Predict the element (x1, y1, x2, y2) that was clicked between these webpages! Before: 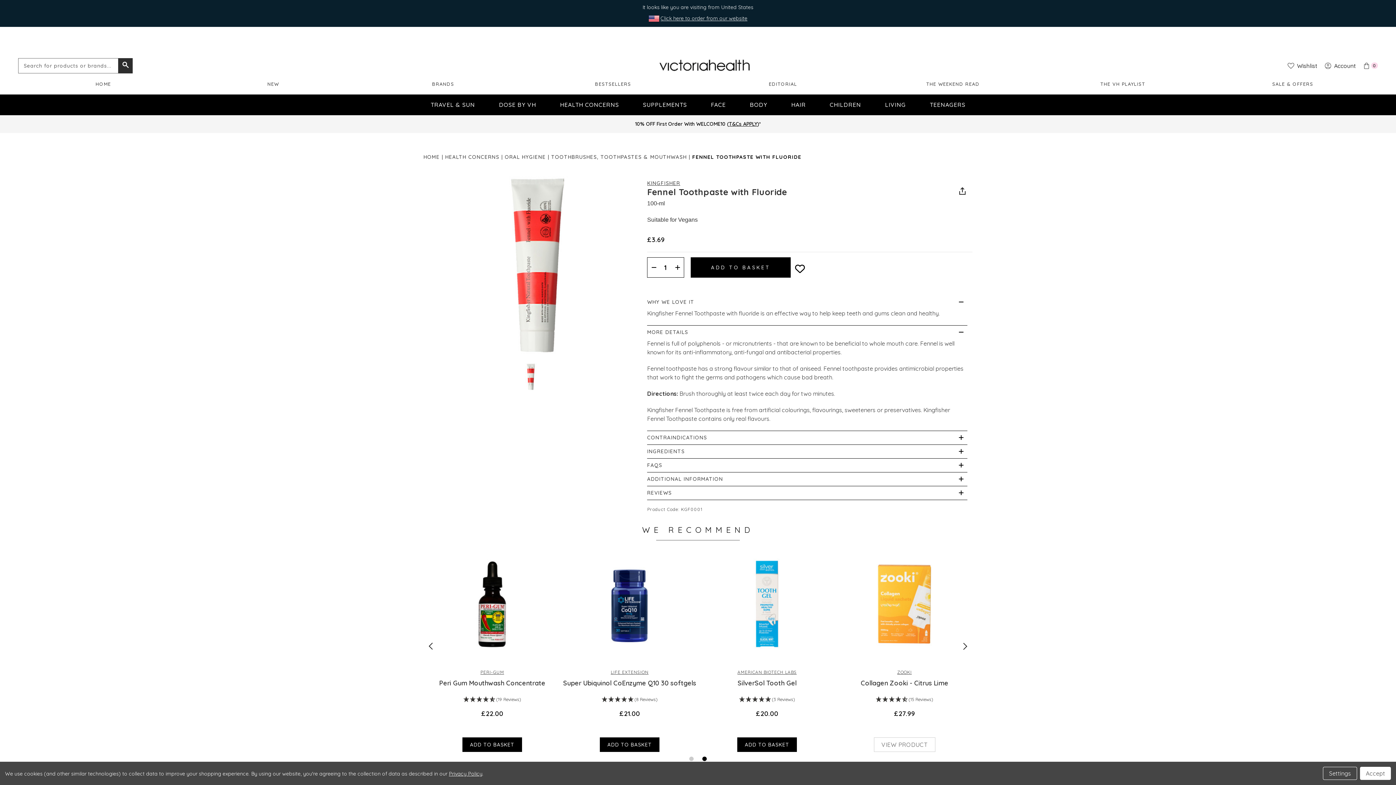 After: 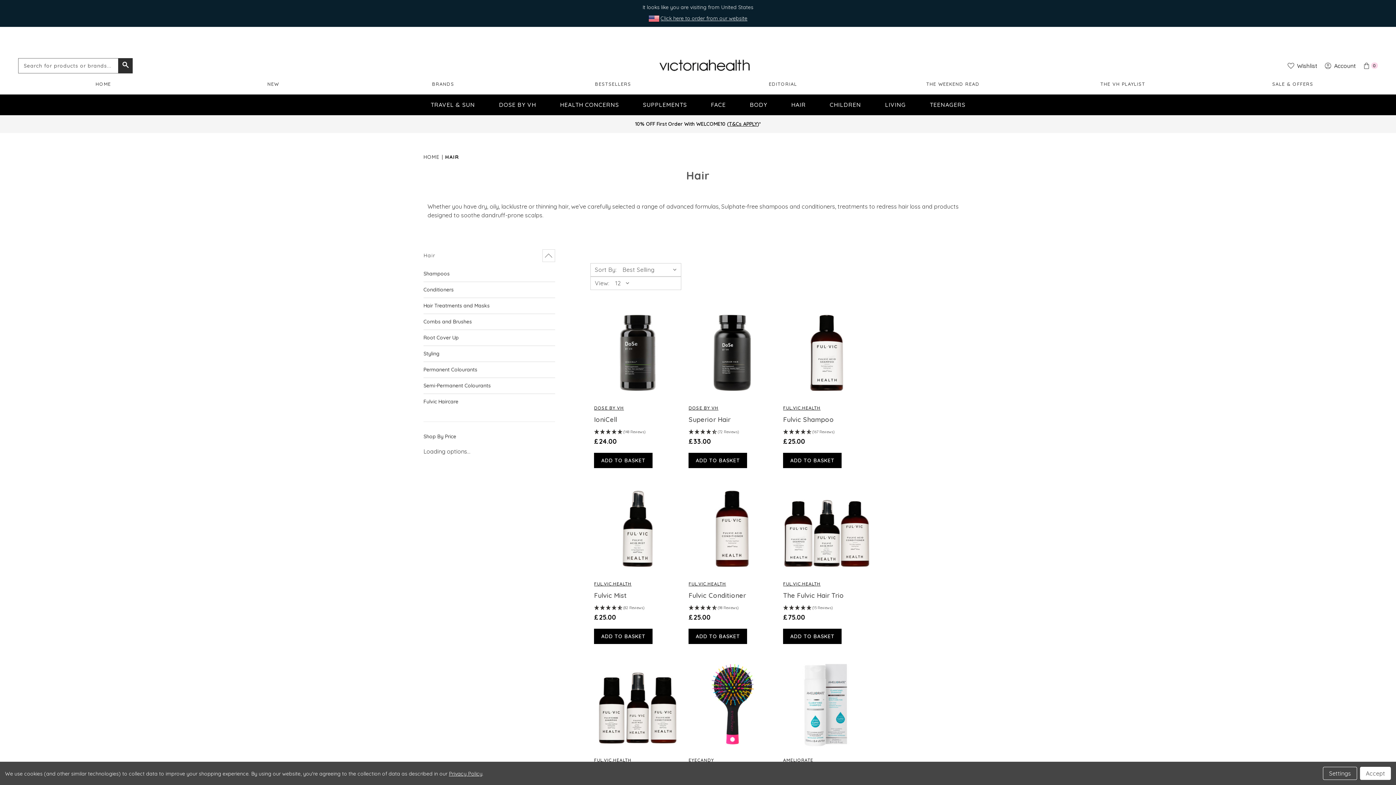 Action: bbox: (779, 94, 818, 115) label: HAIR